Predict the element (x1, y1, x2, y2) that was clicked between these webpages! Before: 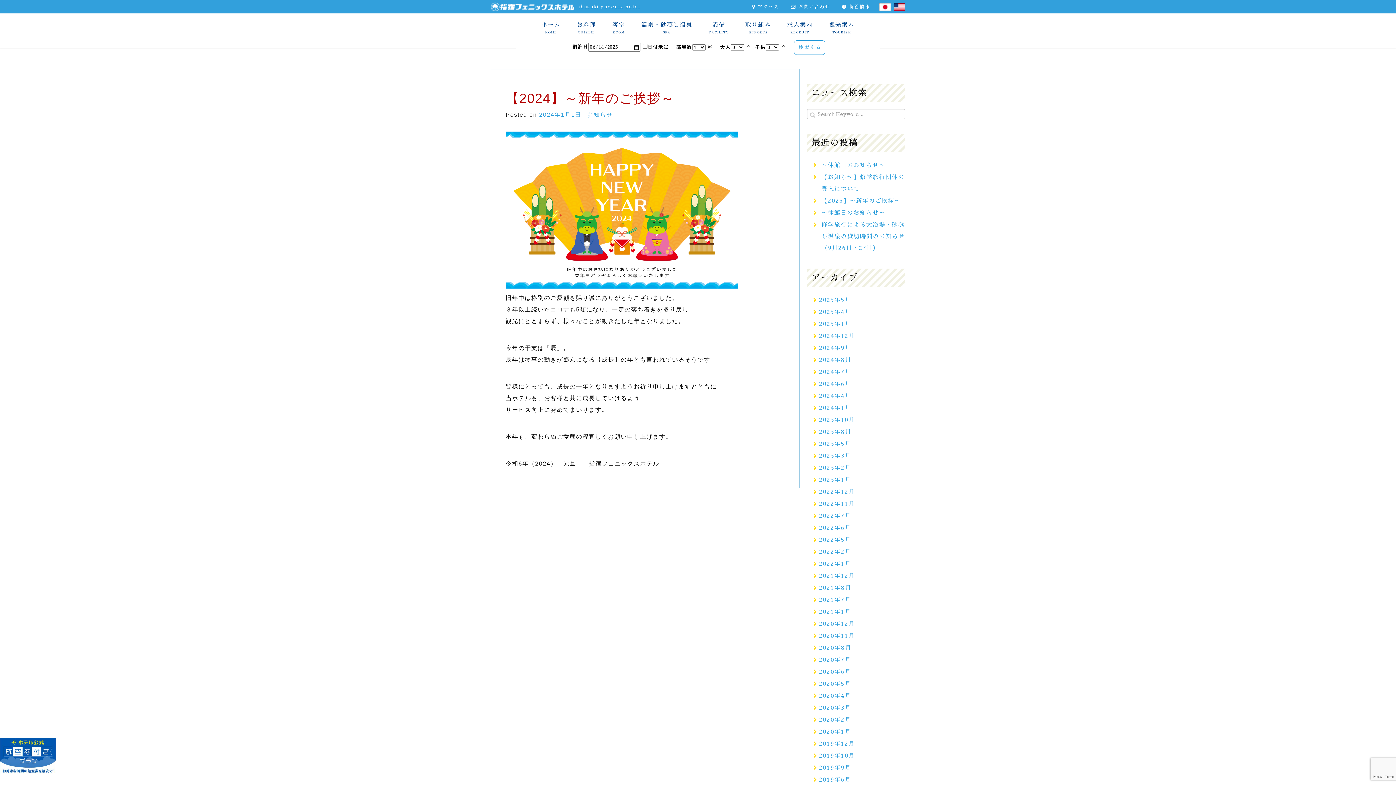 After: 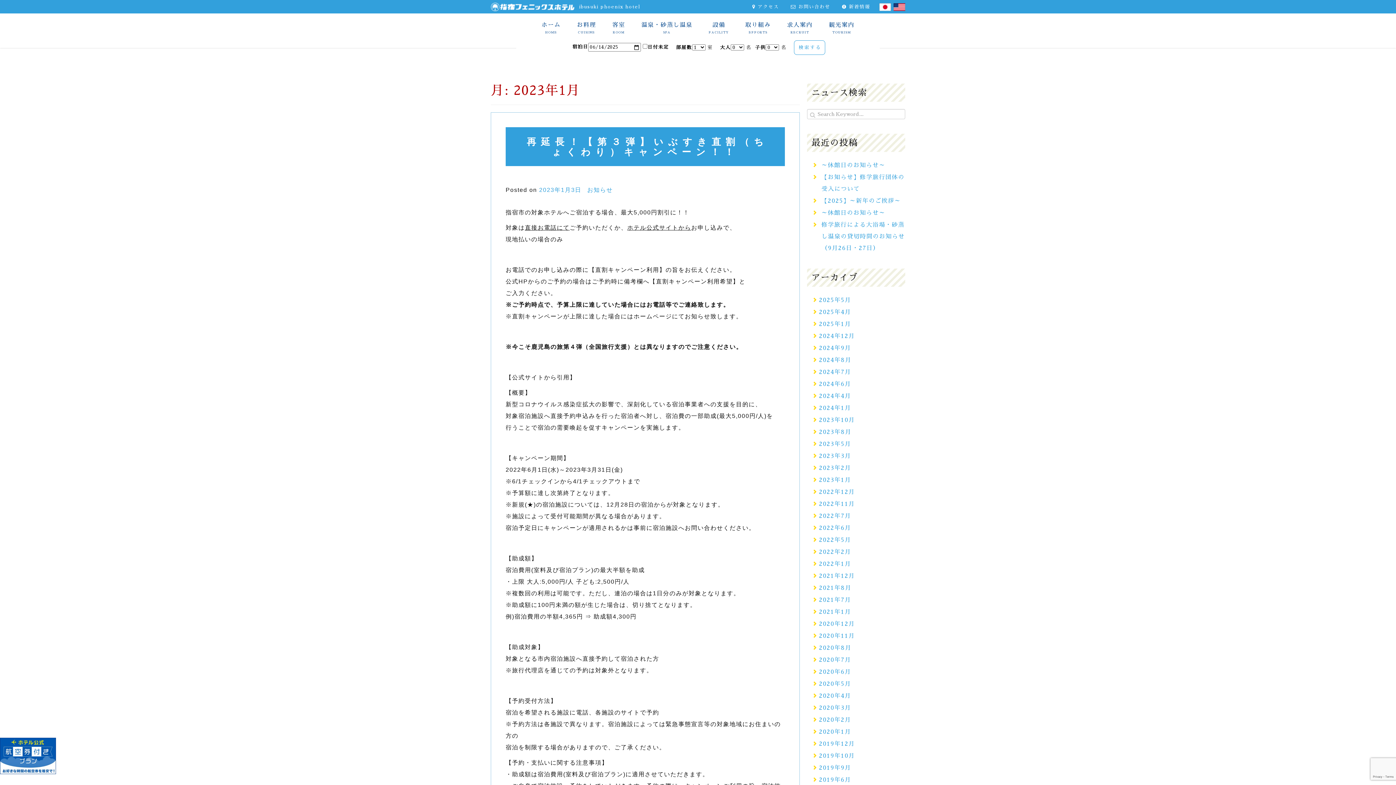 Action: bbox: (819, 477, 851, 483) label: 2023年1月